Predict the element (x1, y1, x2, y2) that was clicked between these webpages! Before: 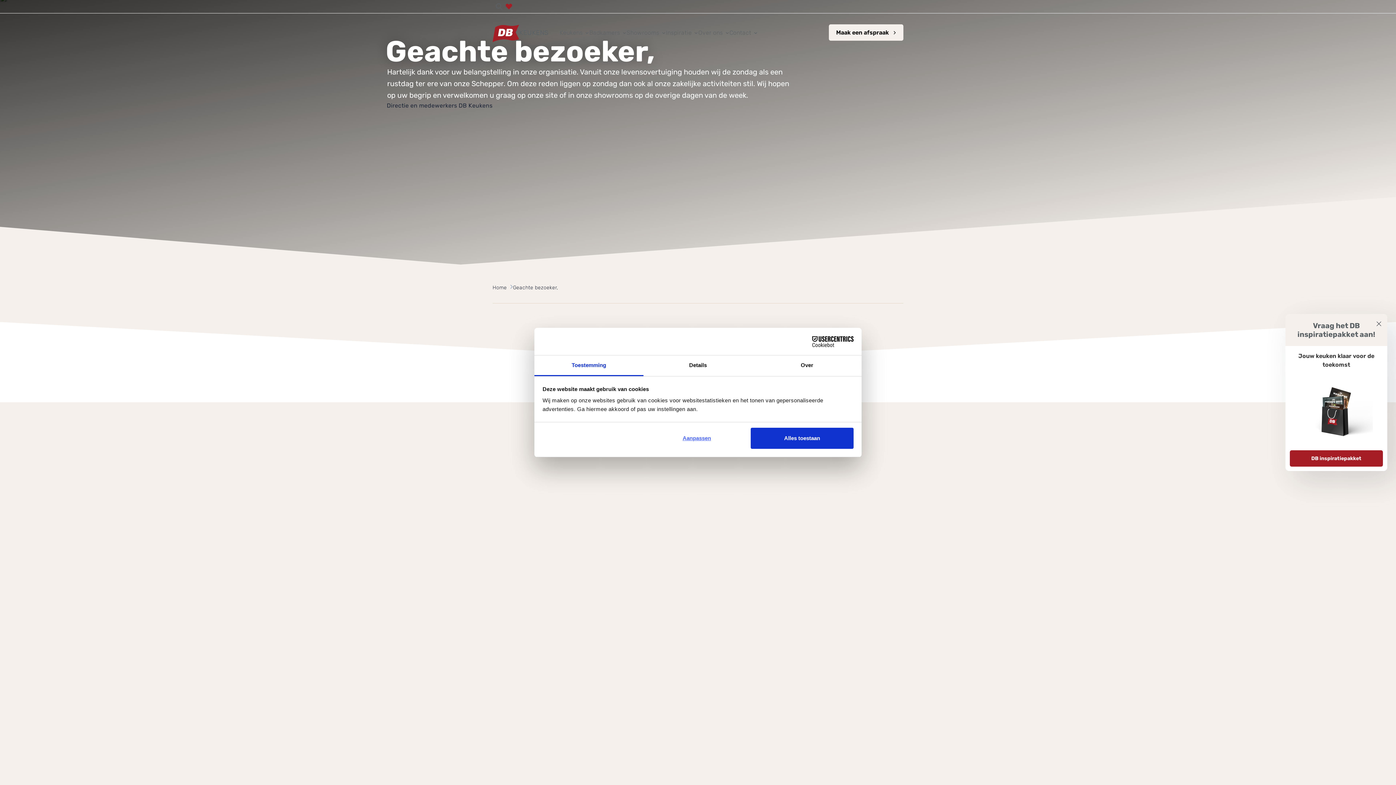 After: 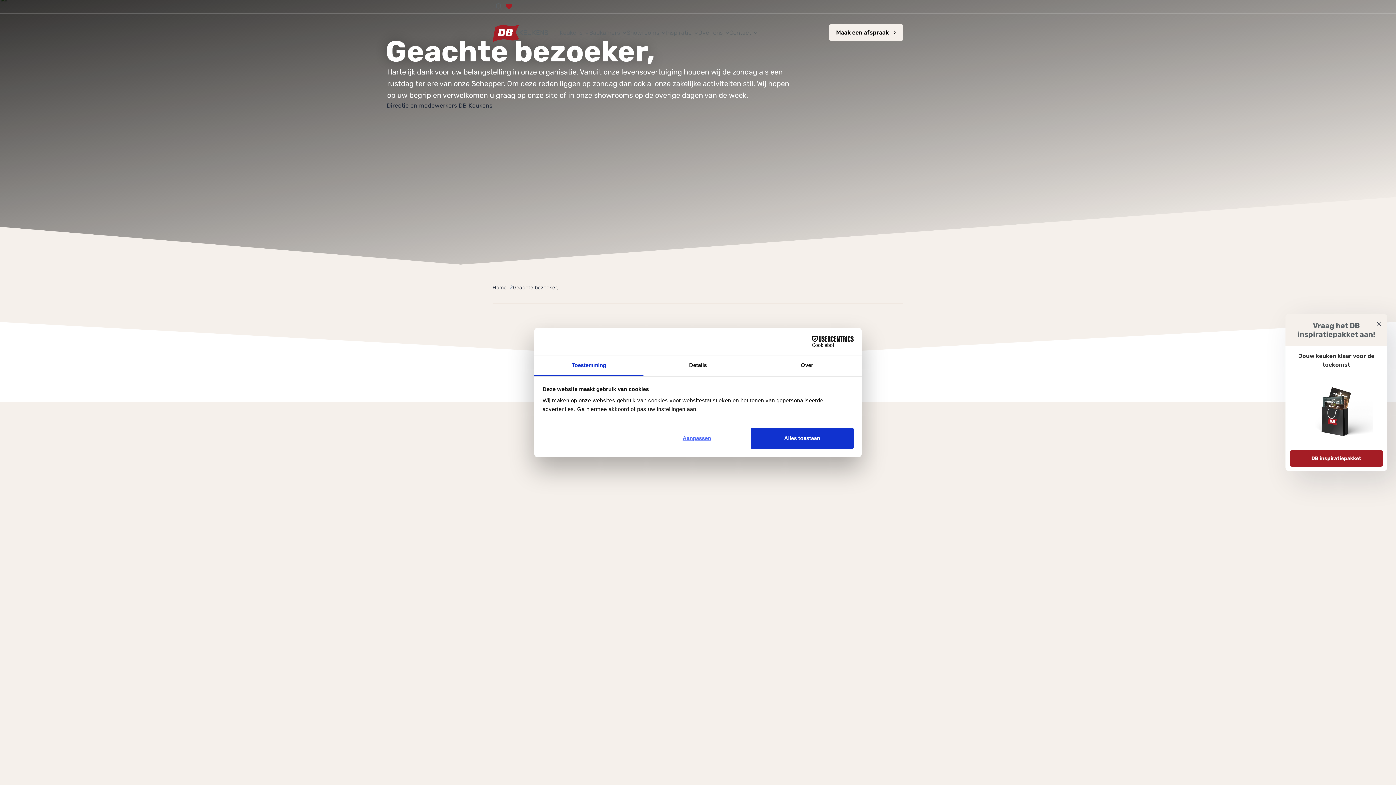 Action: bbox: (790, 336, 853, 347) label: Cookiebot - opens in a new window